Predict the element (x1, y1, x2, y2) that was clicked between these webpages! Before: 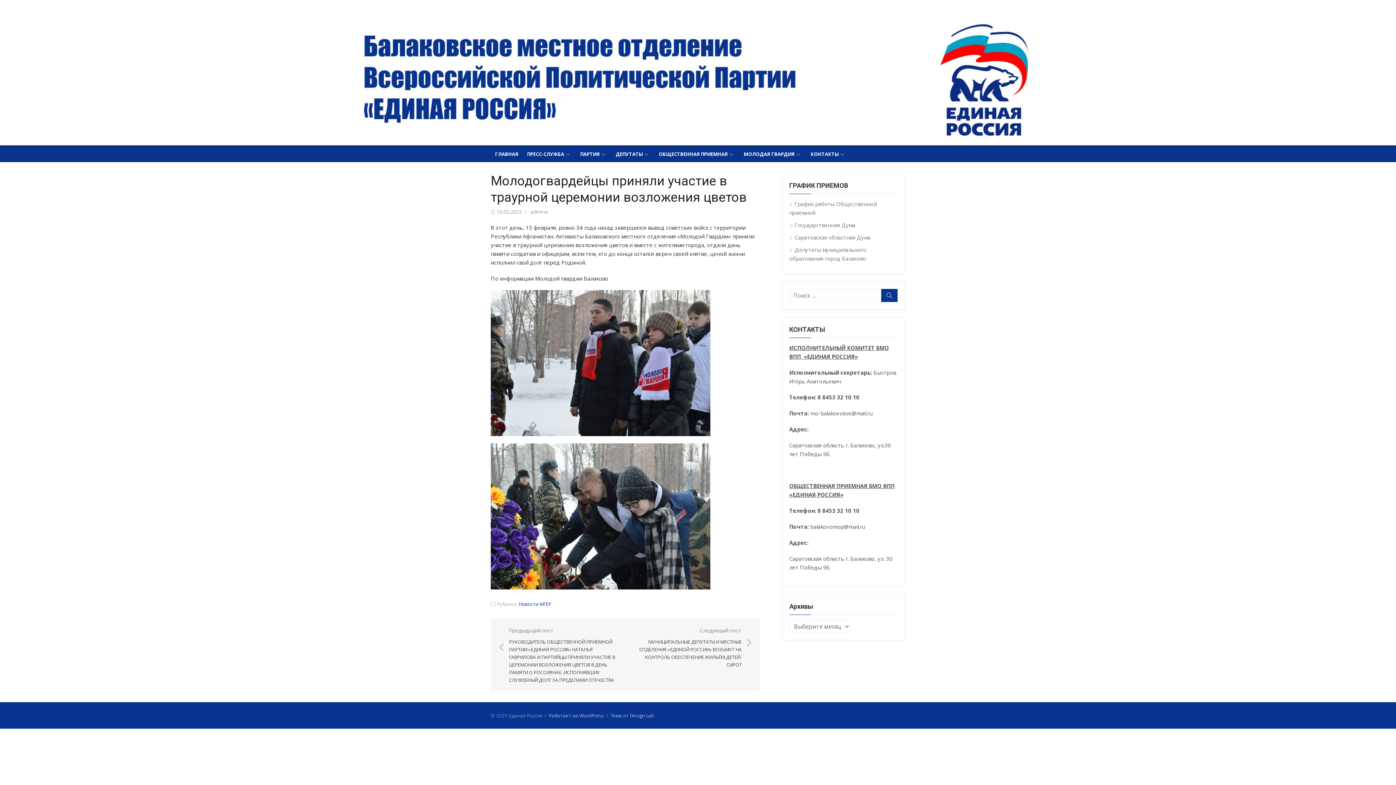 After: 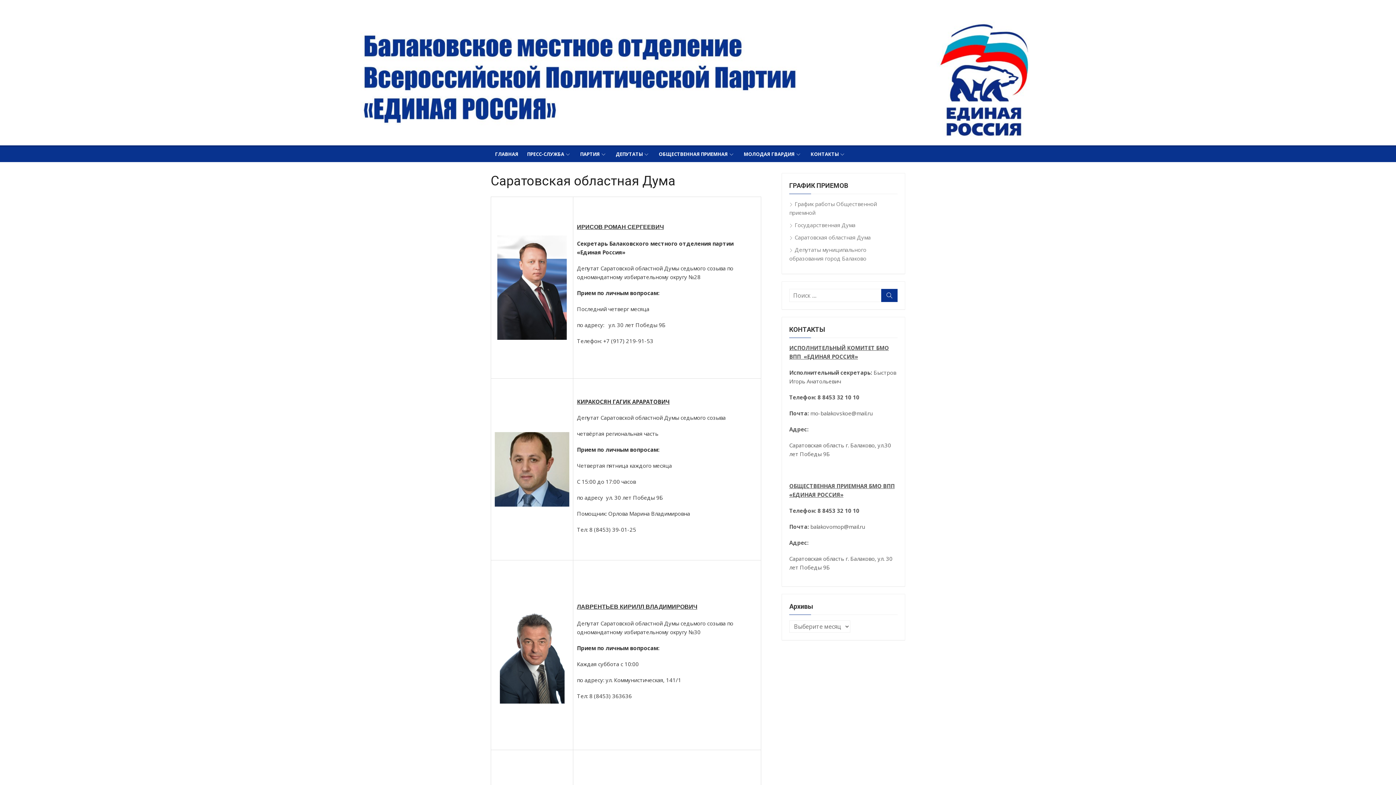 Action: label: Саратовская областная Дума bbox: (789, 233, 870, 241)